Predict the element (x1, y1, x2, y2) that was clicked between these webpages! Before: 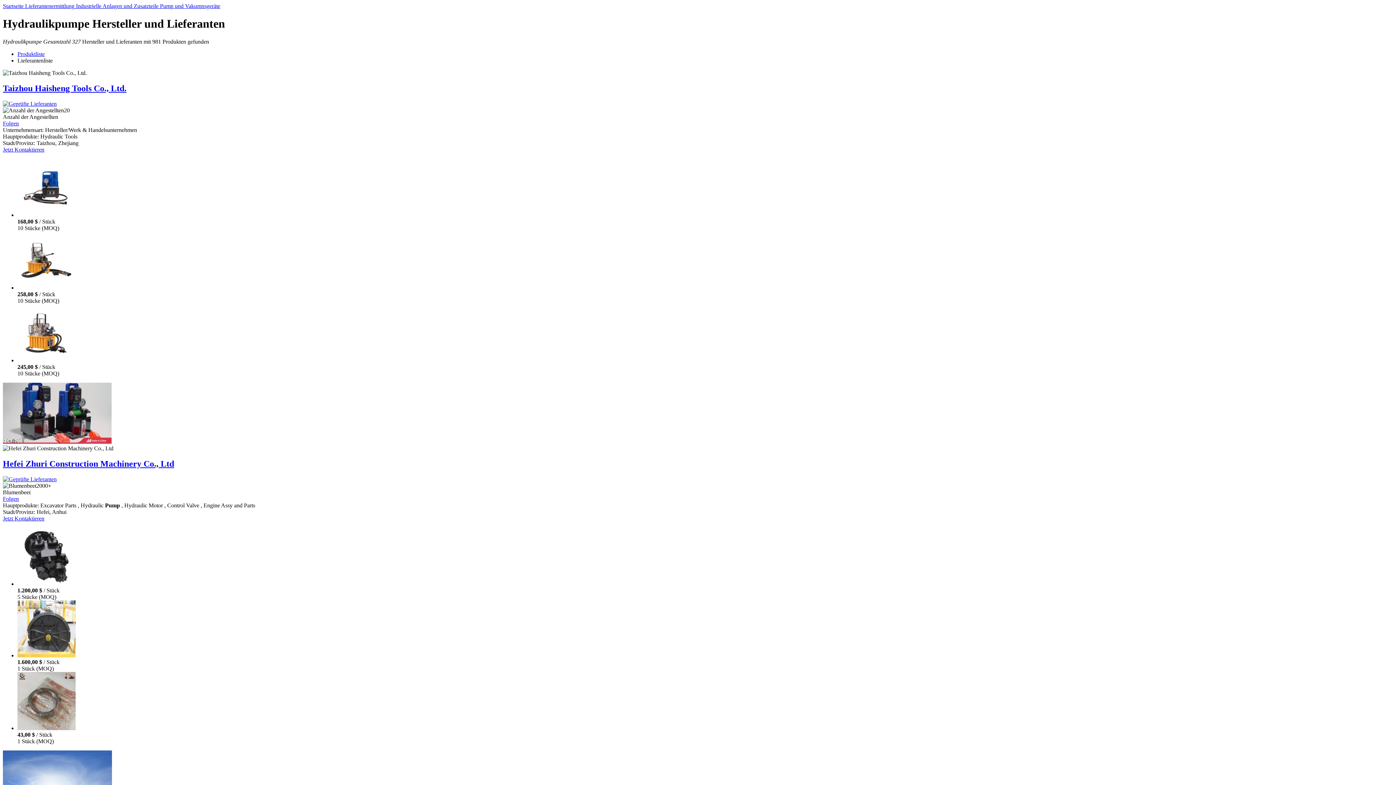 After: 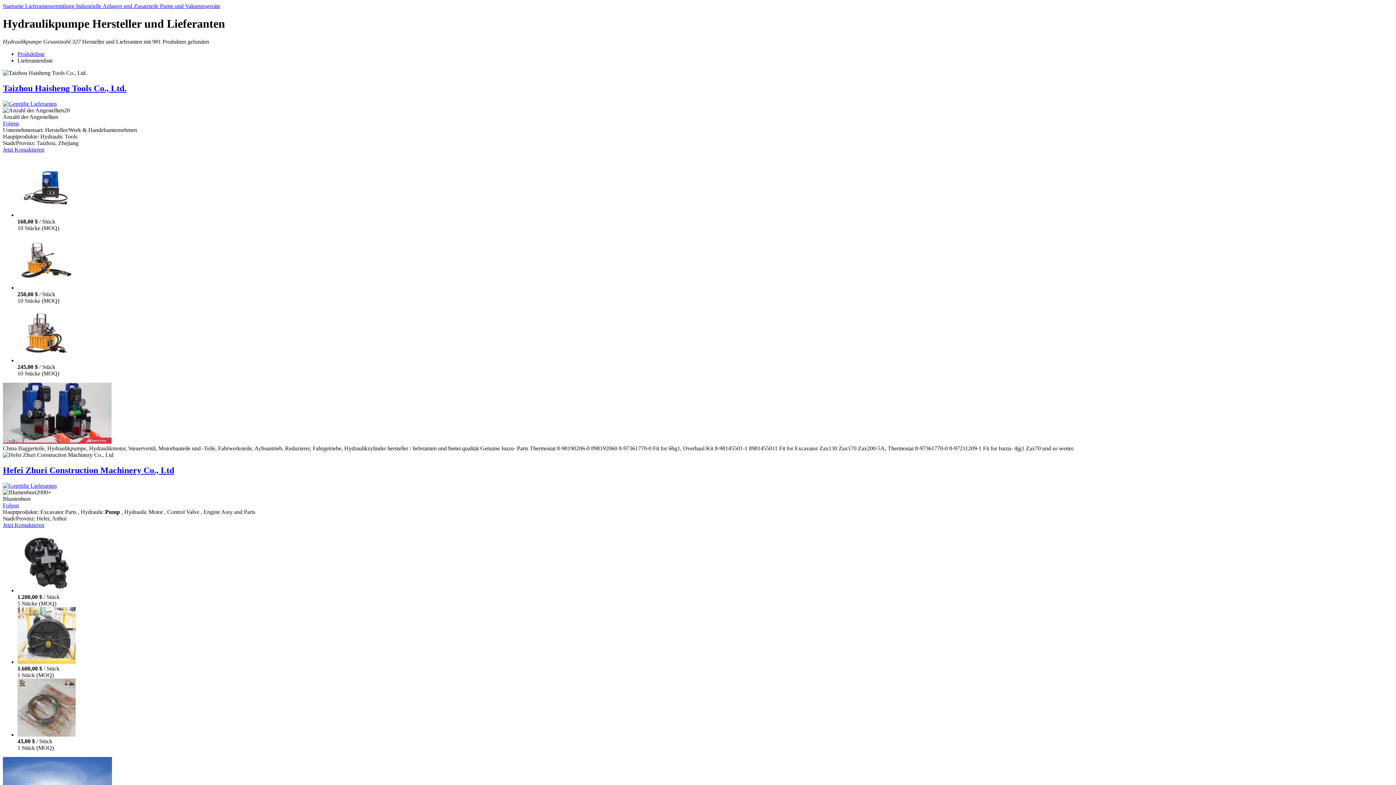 Action: label: Hefei Zhuri Construction Machinery Co., Ltd bbox: (2, 459, 174, 468)